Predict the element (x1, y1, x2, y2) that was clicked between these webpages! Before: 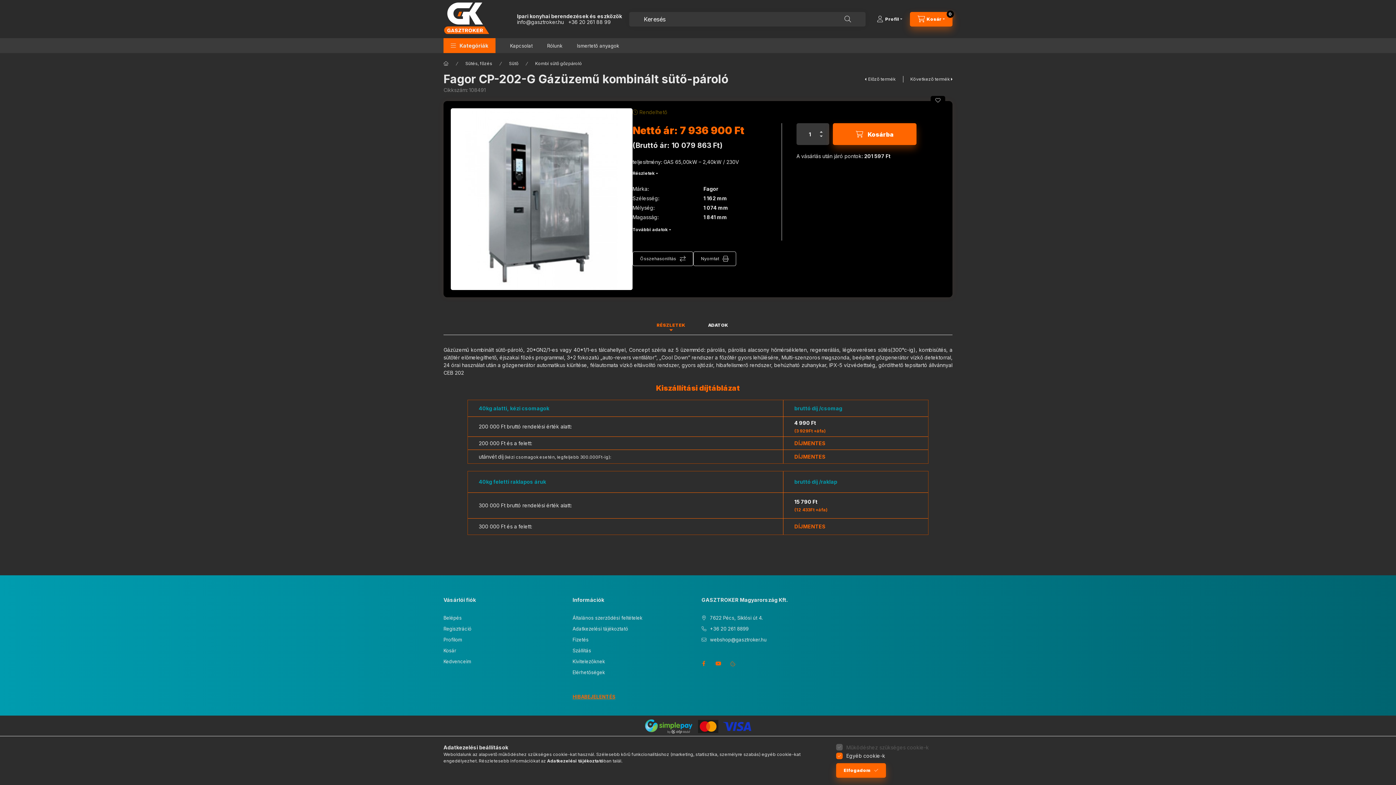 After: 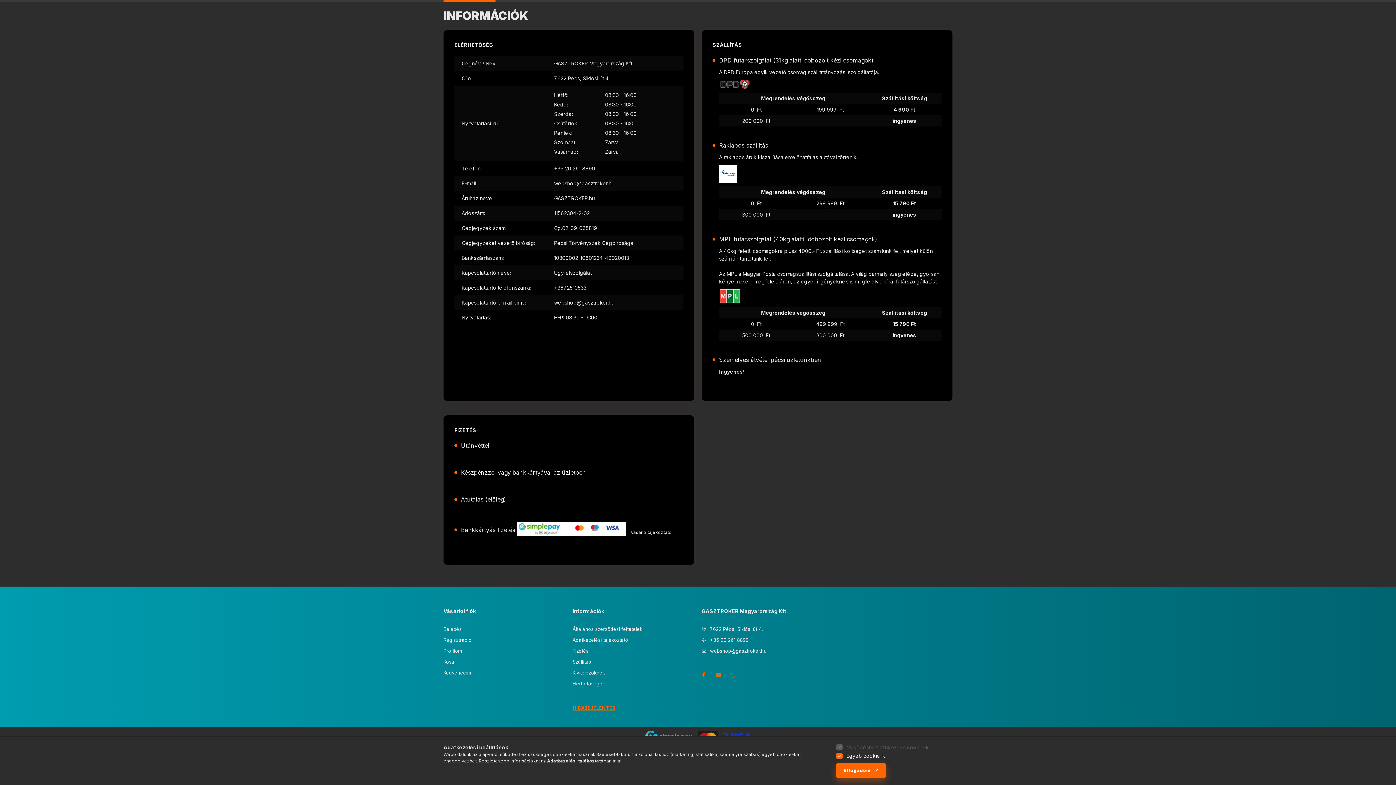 Action: bbox: (572, 647, 591, 654) label: Szállítás